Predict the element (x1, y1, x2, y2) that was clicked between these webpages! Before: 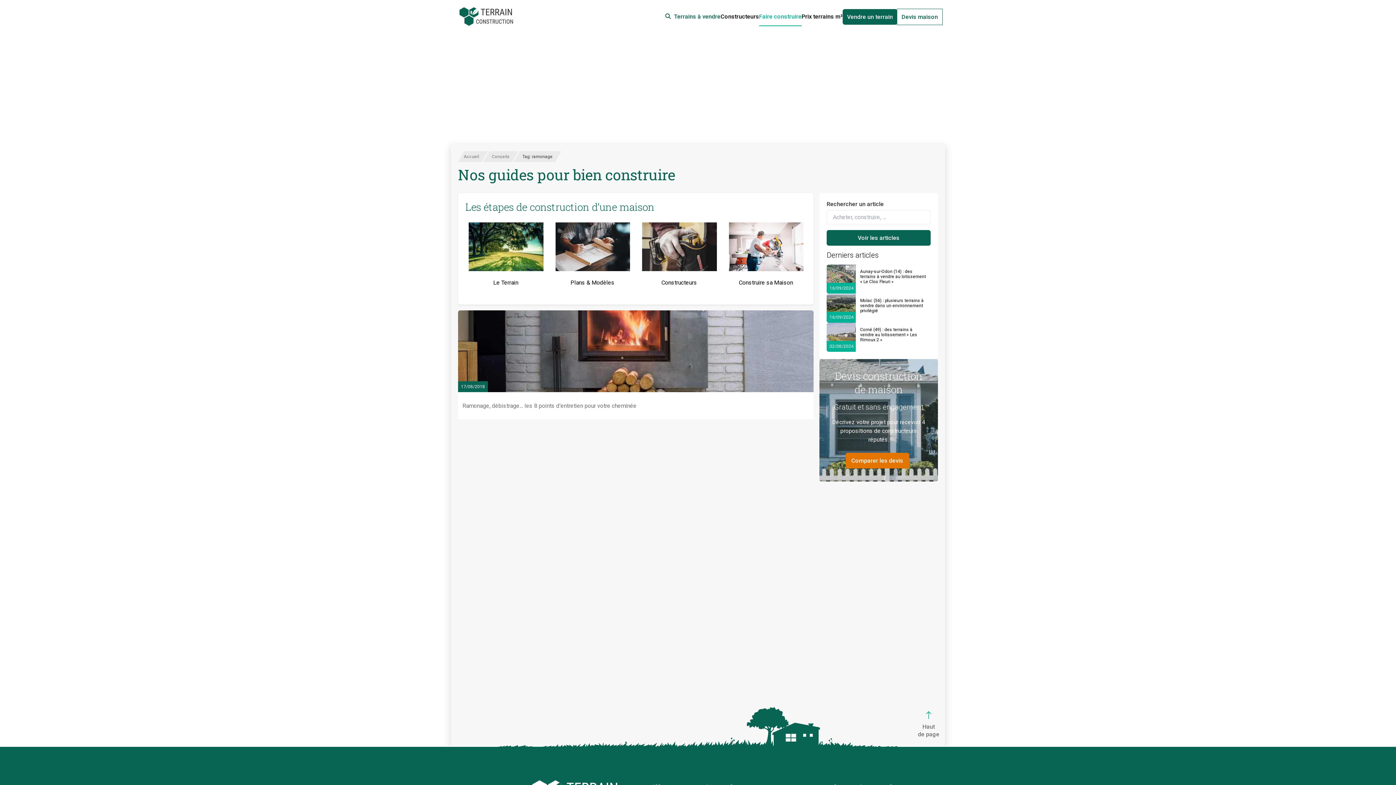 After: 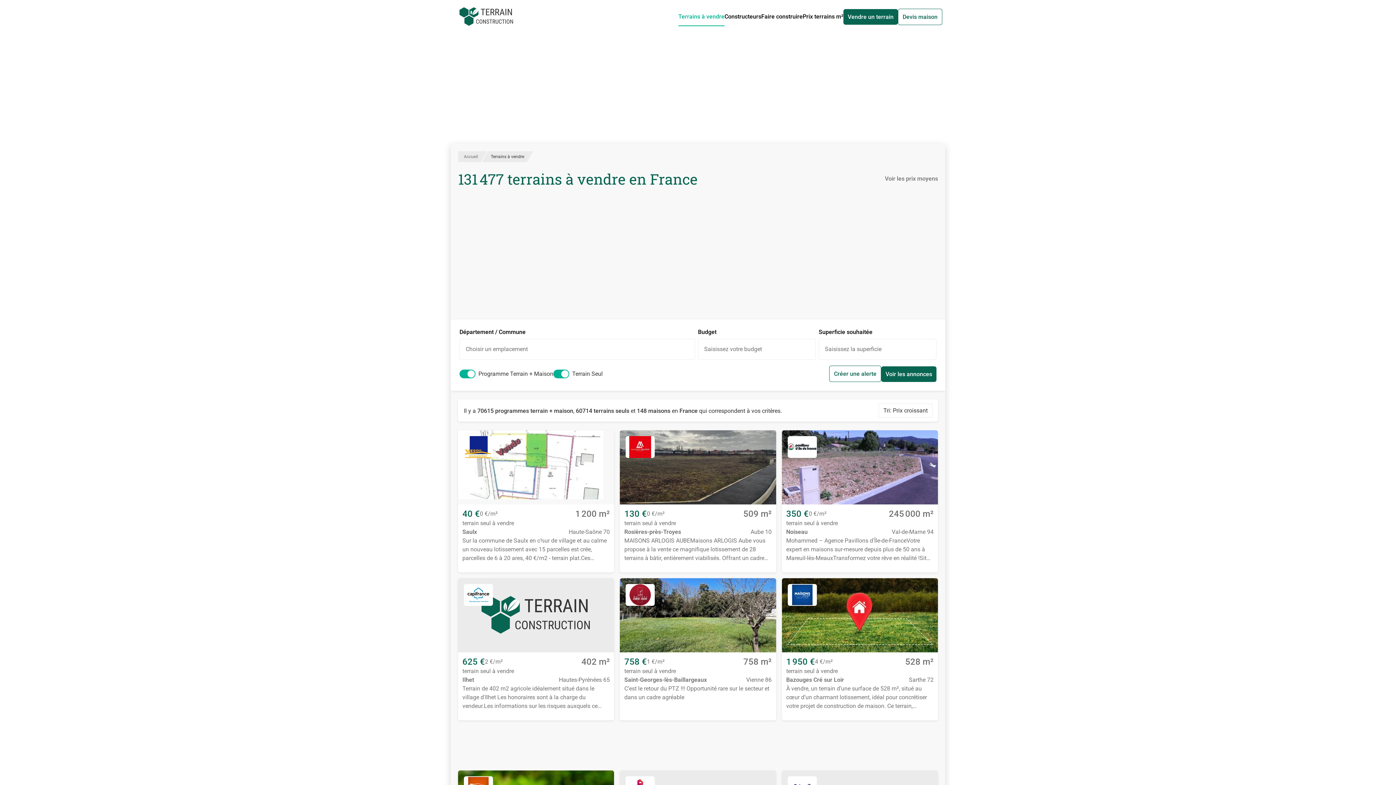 Action: bbox: (665, 7, 720, 26) label: Terrains à vendre